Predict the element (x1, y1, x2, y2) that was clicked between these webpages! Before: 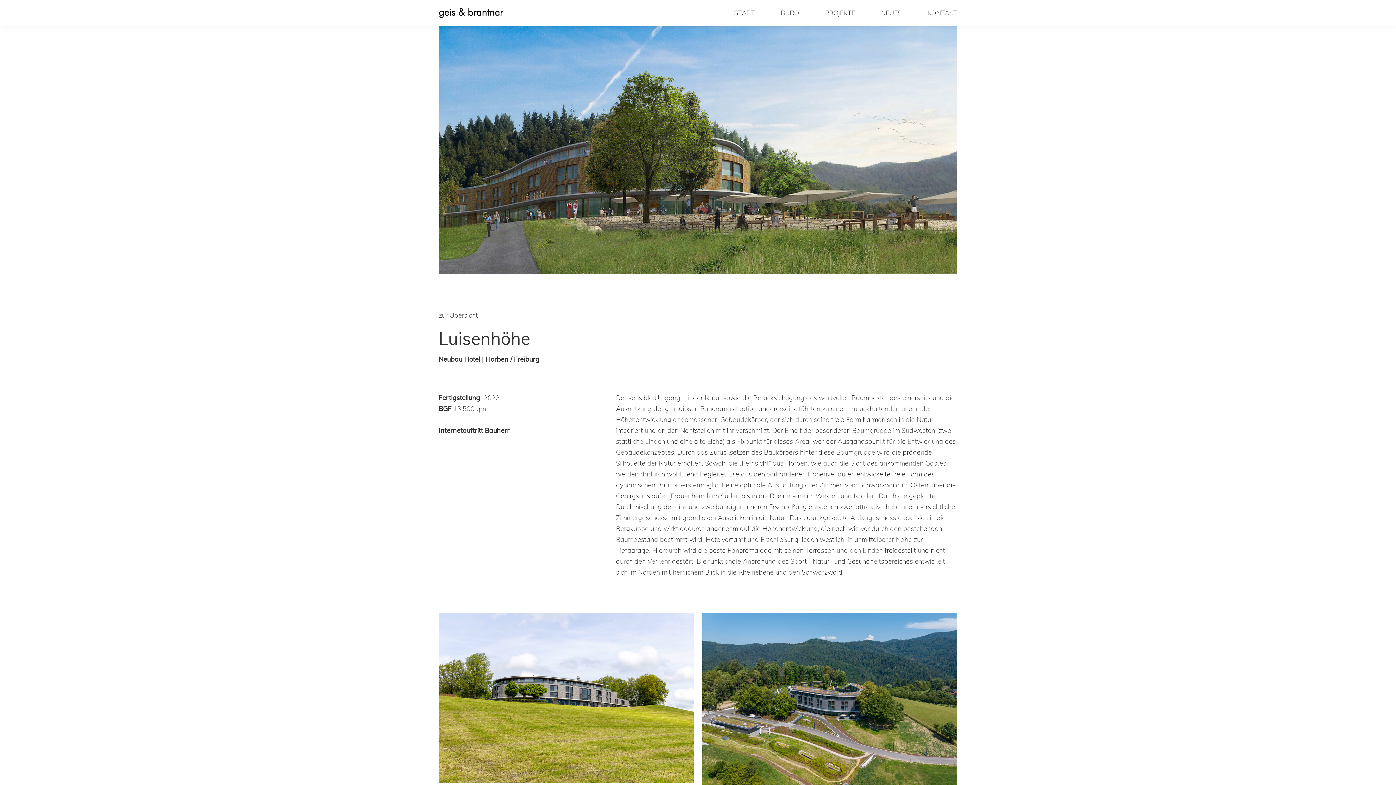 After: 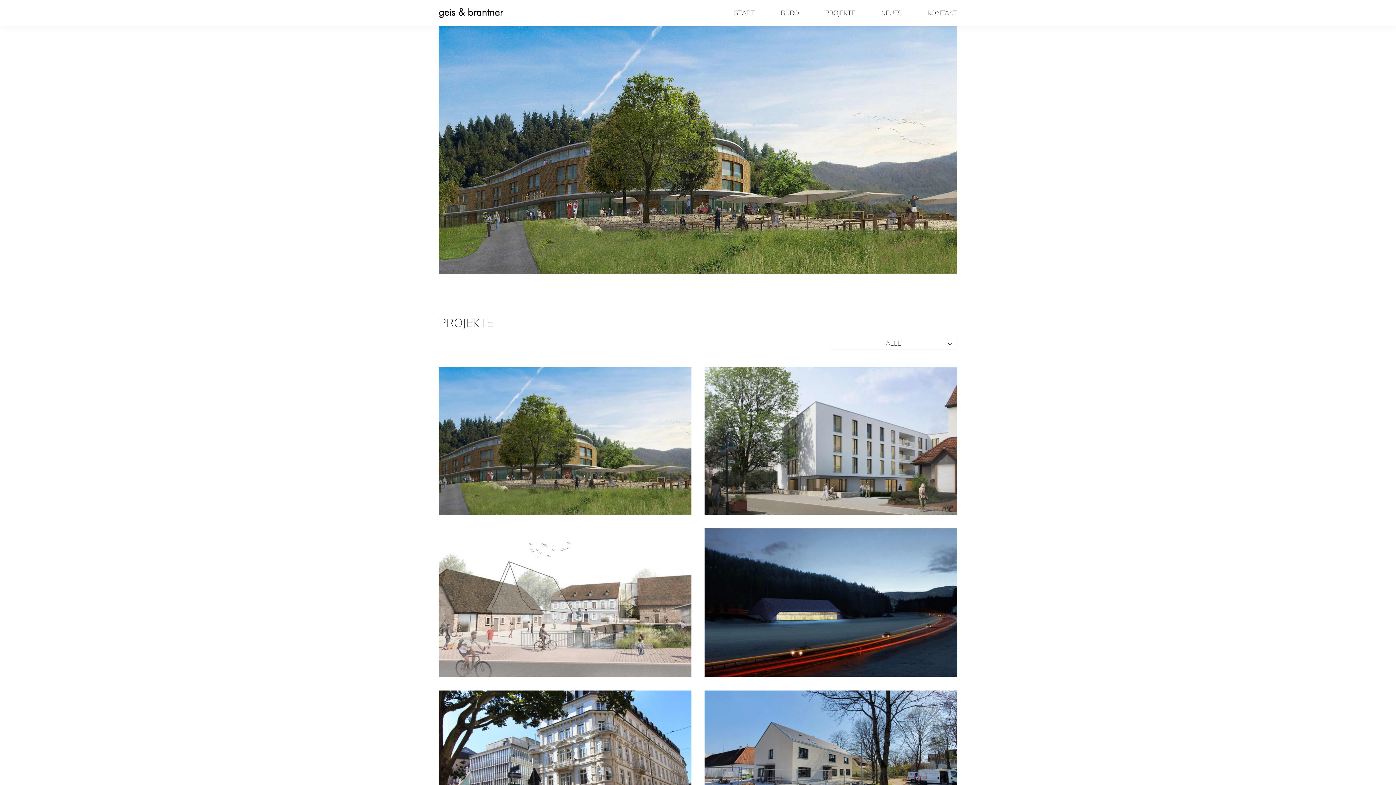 Action: bbox: (825, 5, 855, 20) label: PROJEKTE